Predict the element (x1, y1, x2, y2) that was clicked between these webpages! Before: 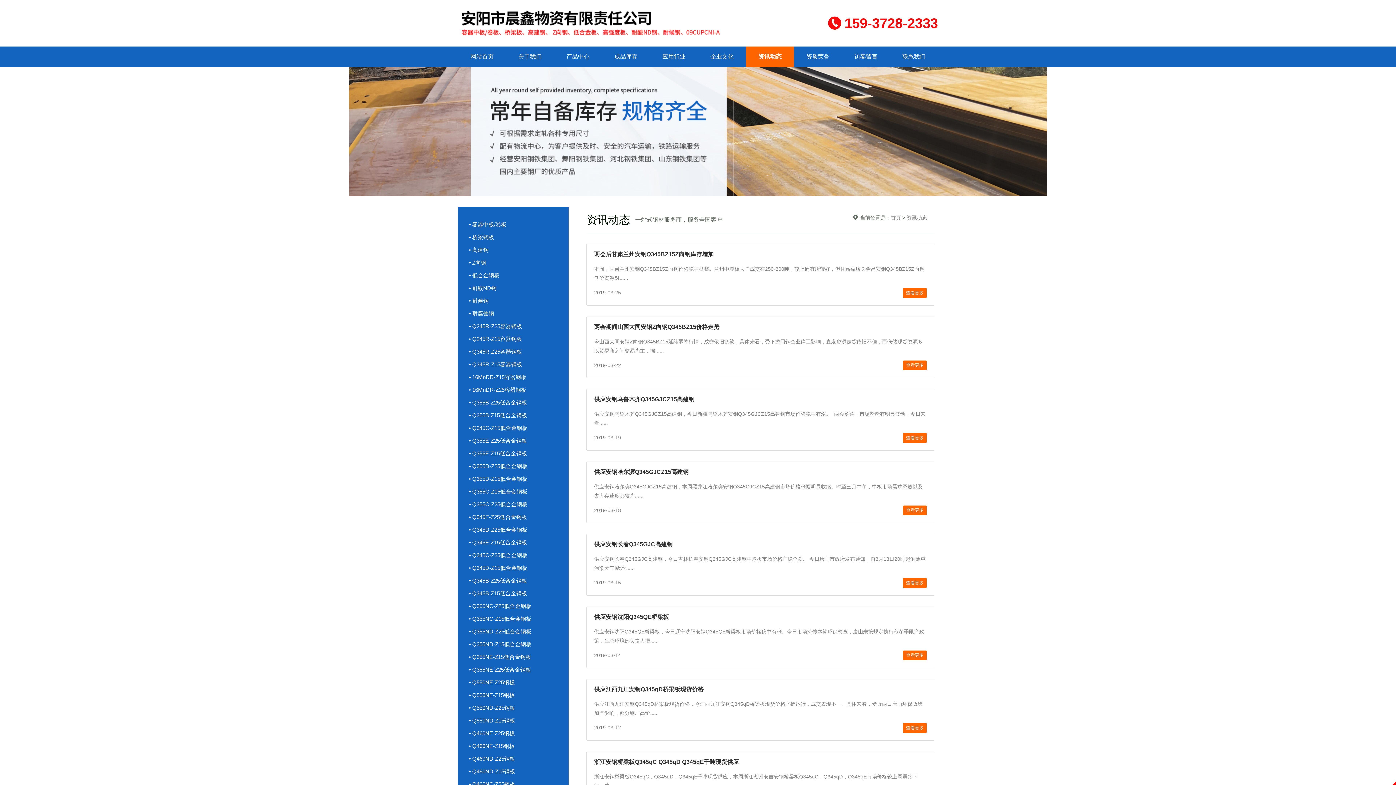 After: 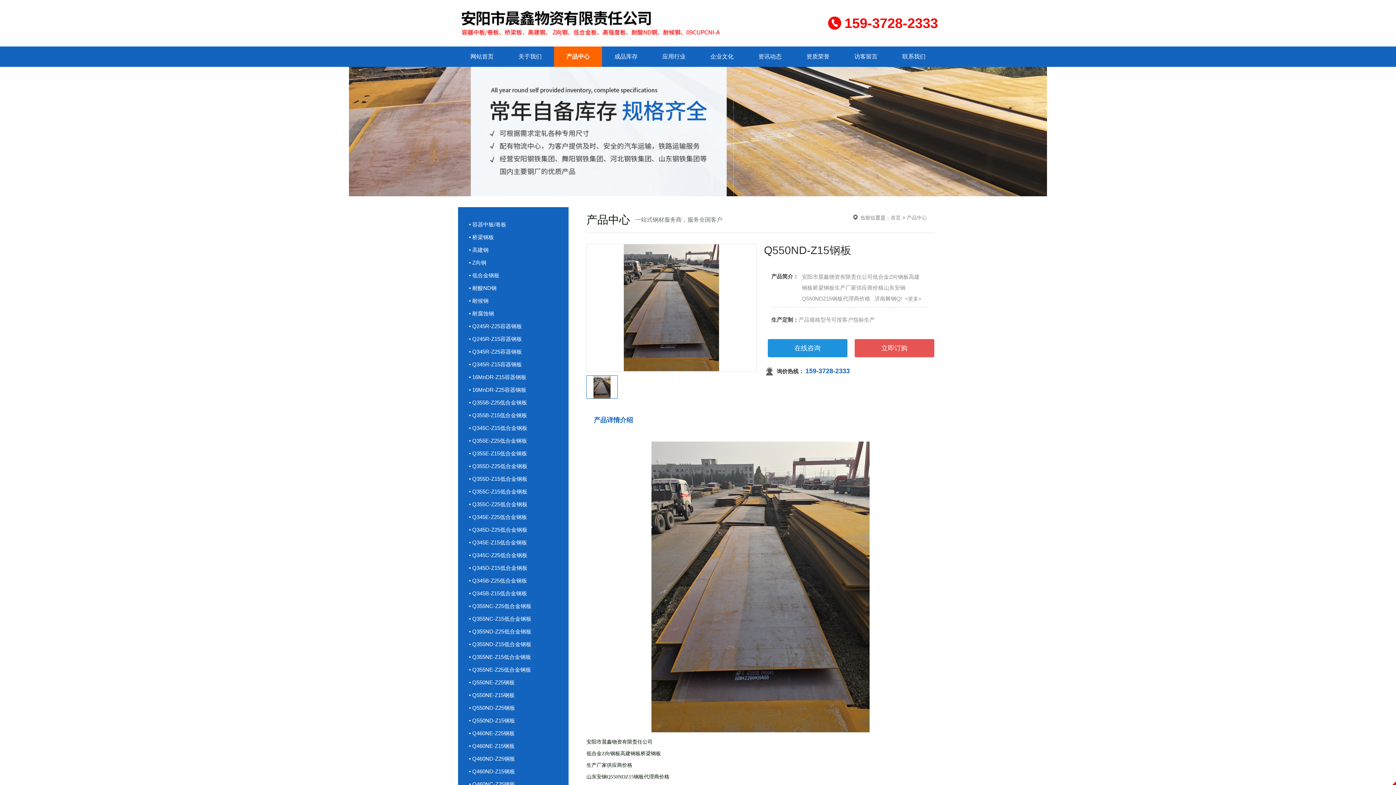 Action: label: • Q550ND-Z15钢板 bbox: (461, 714, 564, 727)